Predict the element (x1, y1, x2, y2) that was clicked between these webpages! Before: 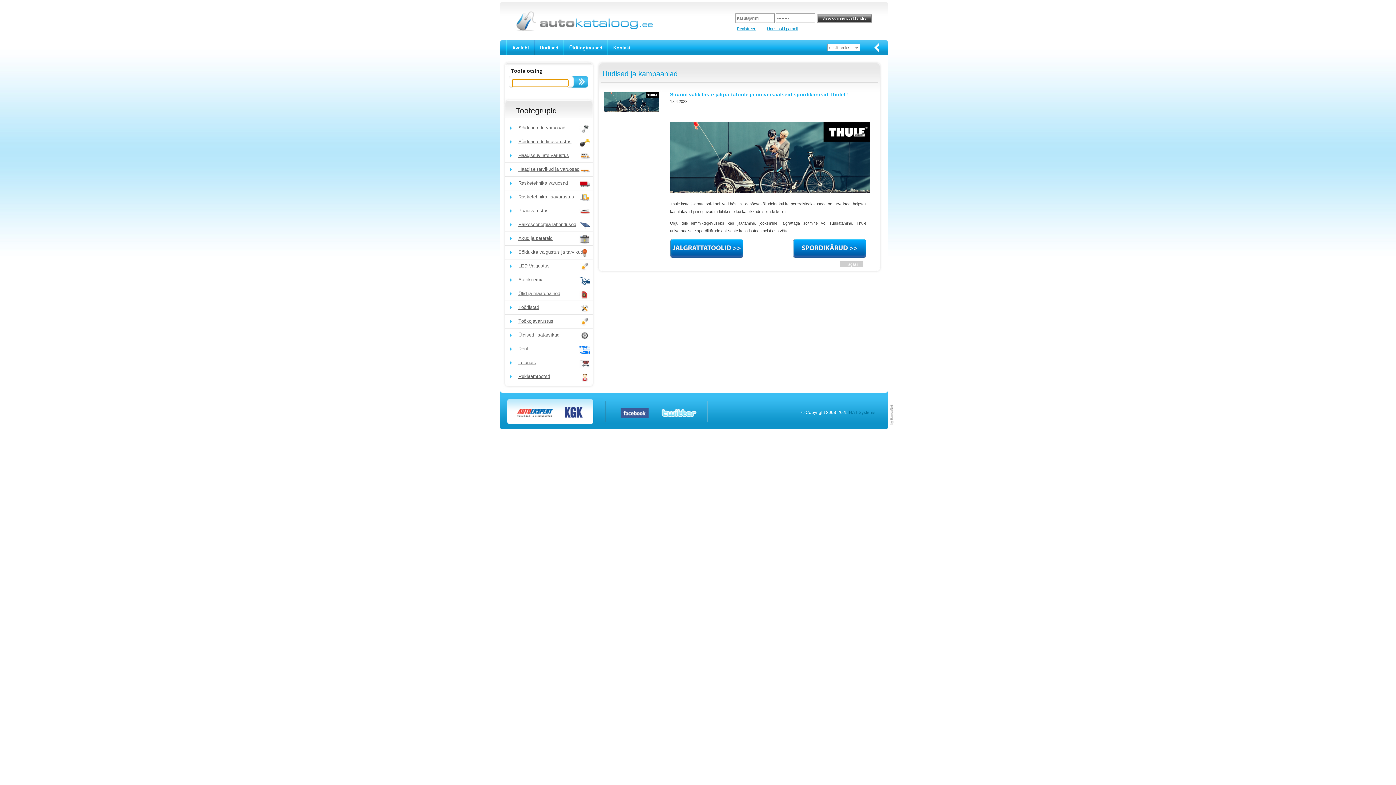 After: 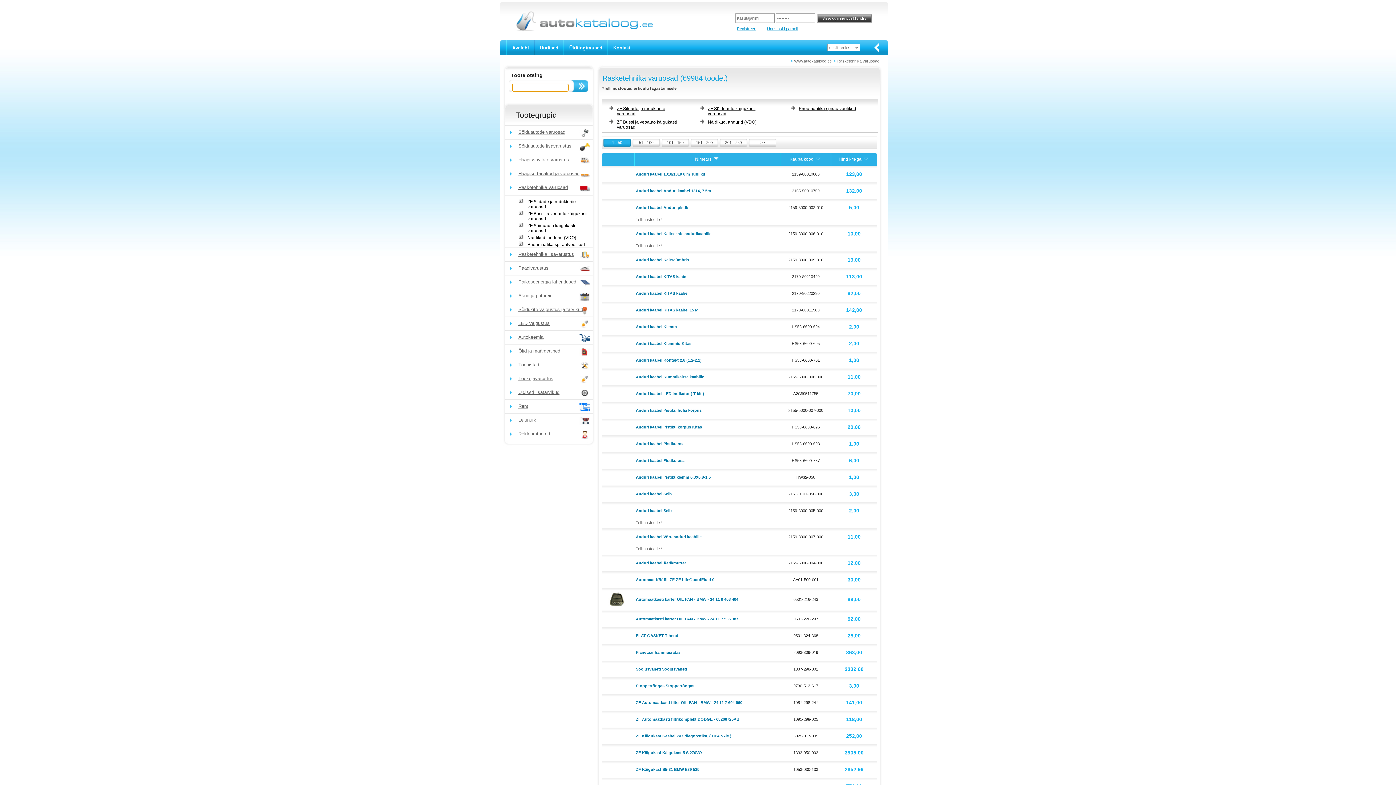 Action: label: Rasketehnika varuosad bbox: (505, 176, 592, 193)